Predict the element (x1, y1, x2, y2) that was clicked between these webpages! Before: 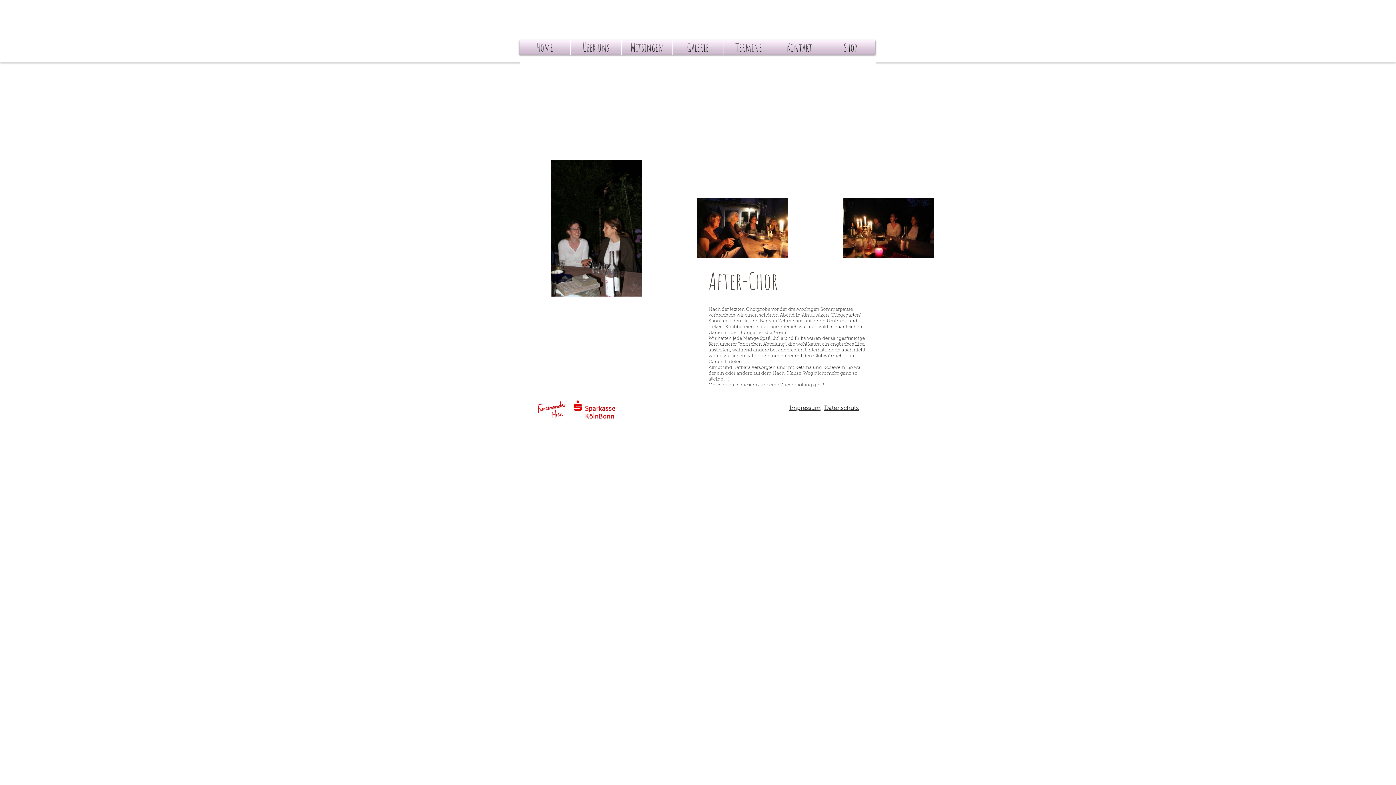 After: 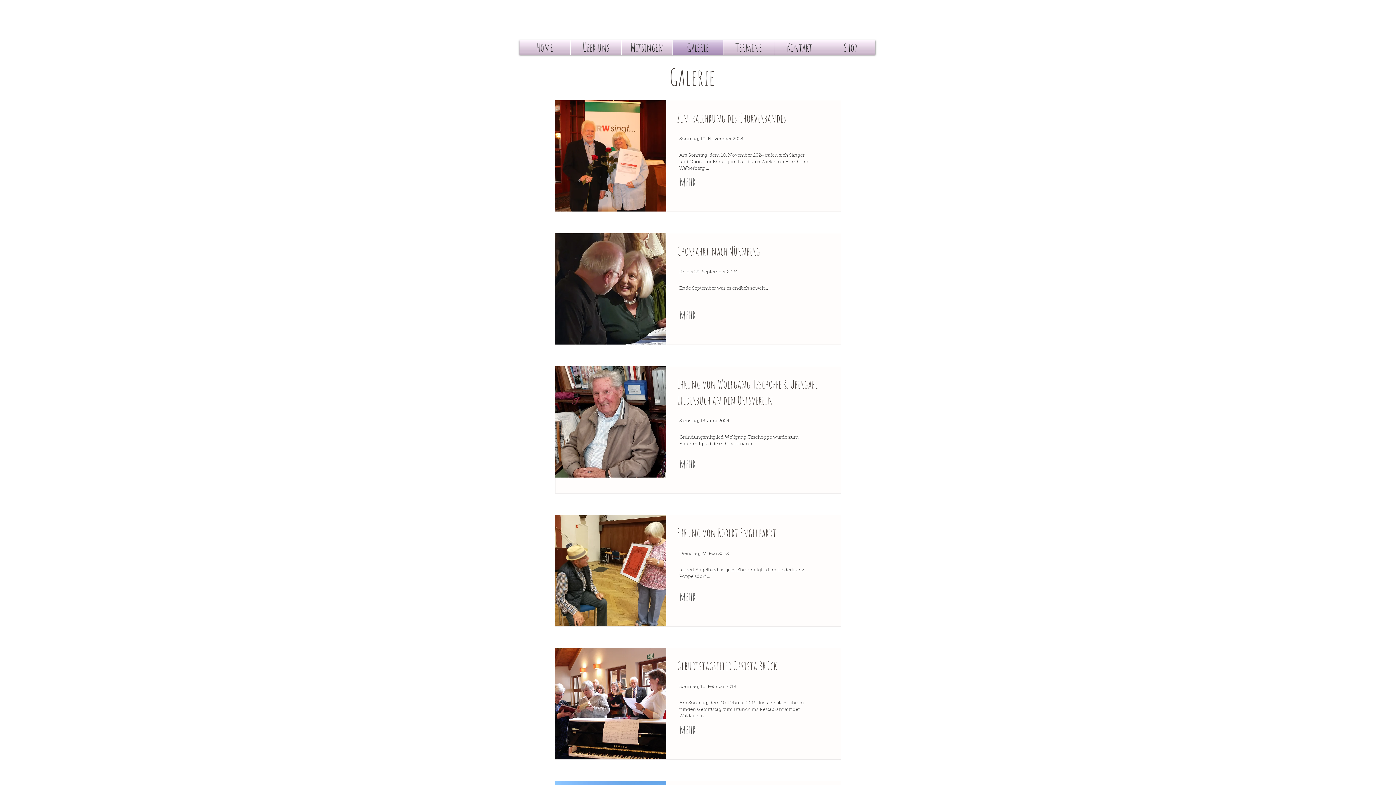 Action: label: Galerie bbox: (672, 40, 723, 54)